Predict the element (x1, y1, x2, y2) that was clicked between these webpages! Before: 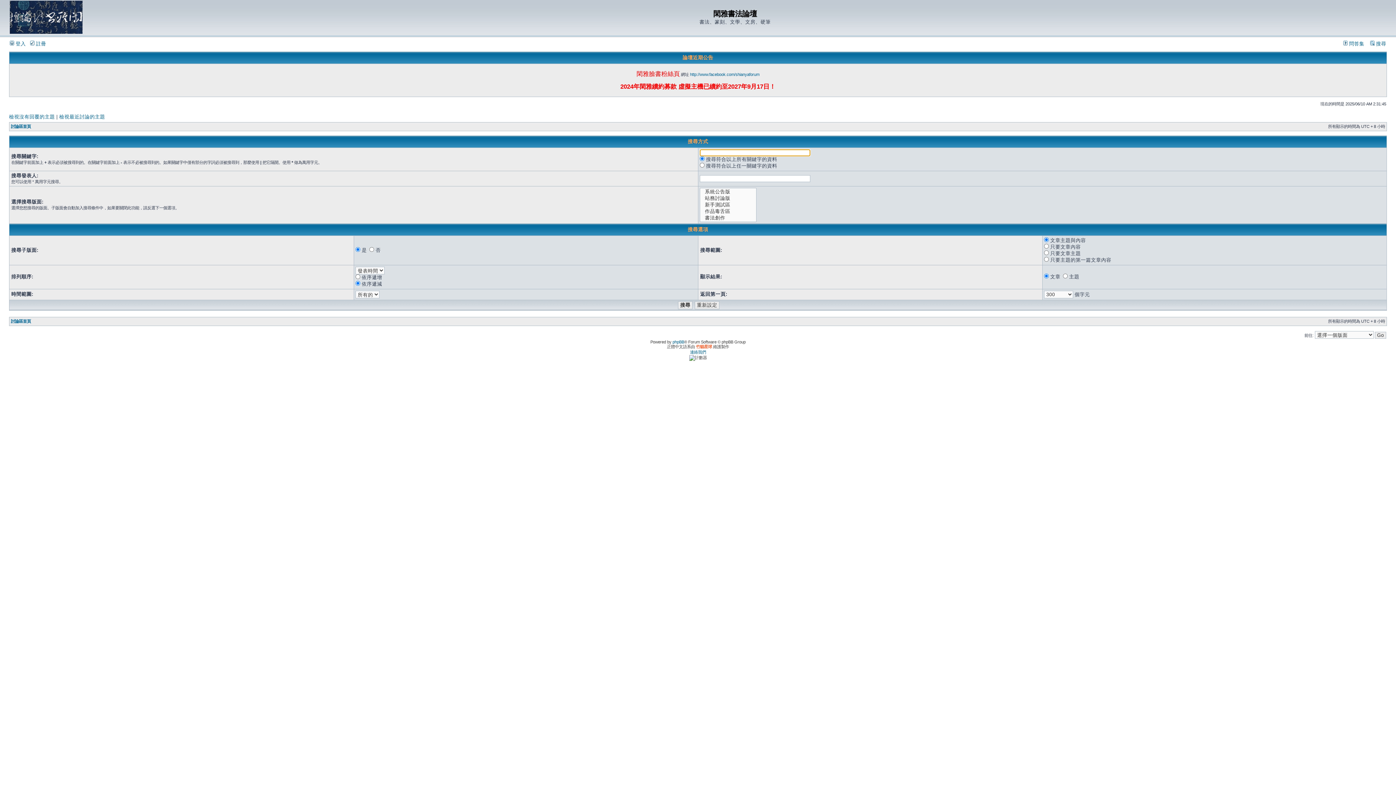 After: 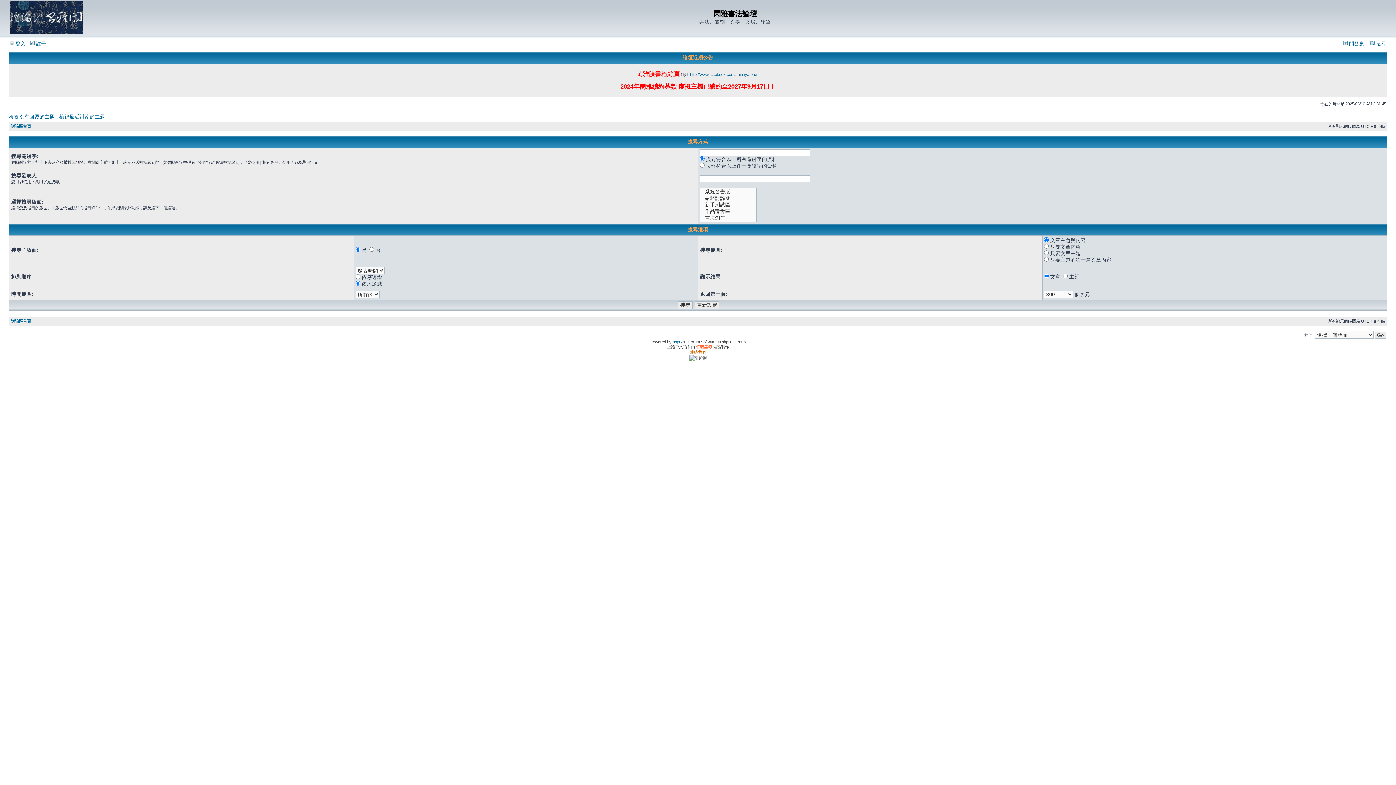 Action: bbox: (690, 350, 706, 354) label: 連絡我們